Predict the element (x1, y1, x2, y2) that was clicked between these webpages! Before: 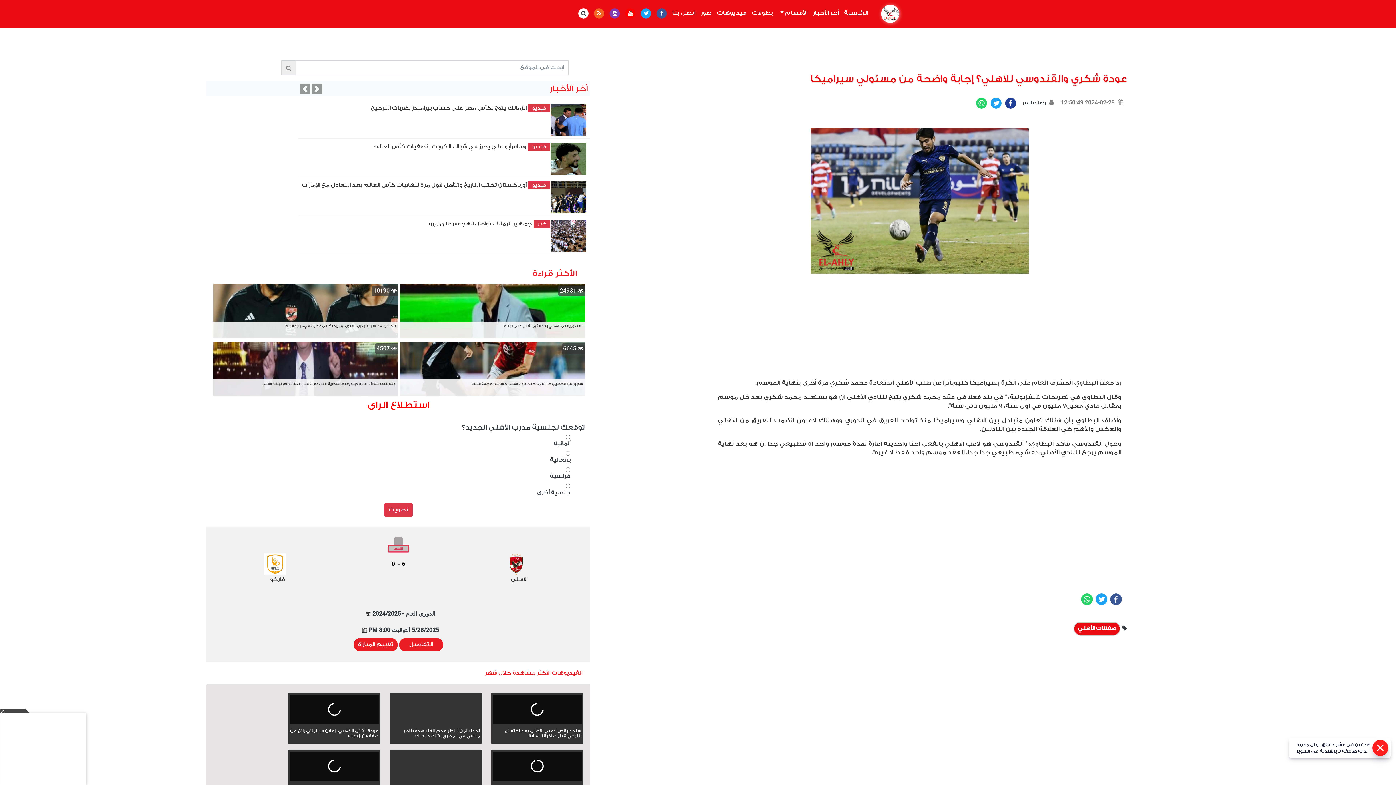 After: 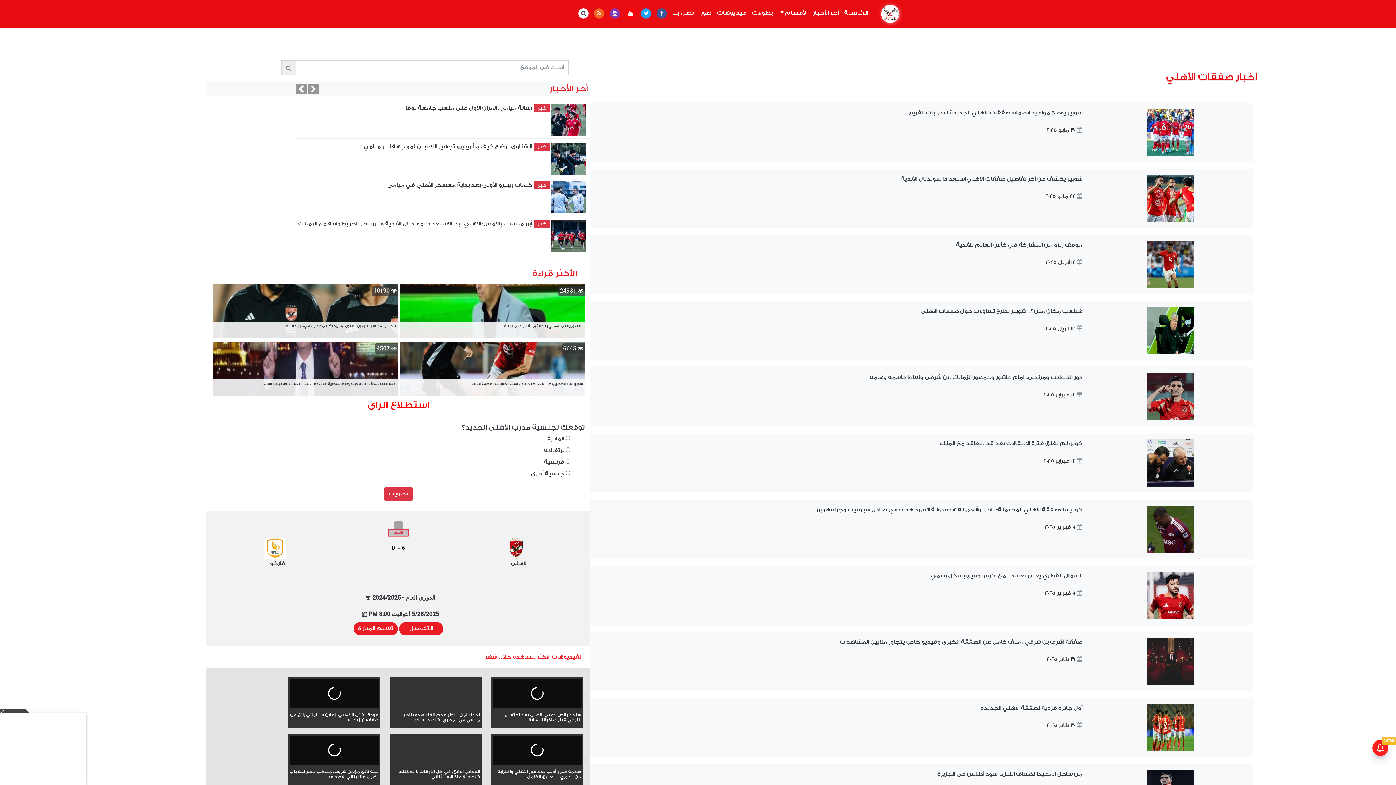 Action: label: صفقات الأهلي bbox: (1073, 613, 1120, 627)